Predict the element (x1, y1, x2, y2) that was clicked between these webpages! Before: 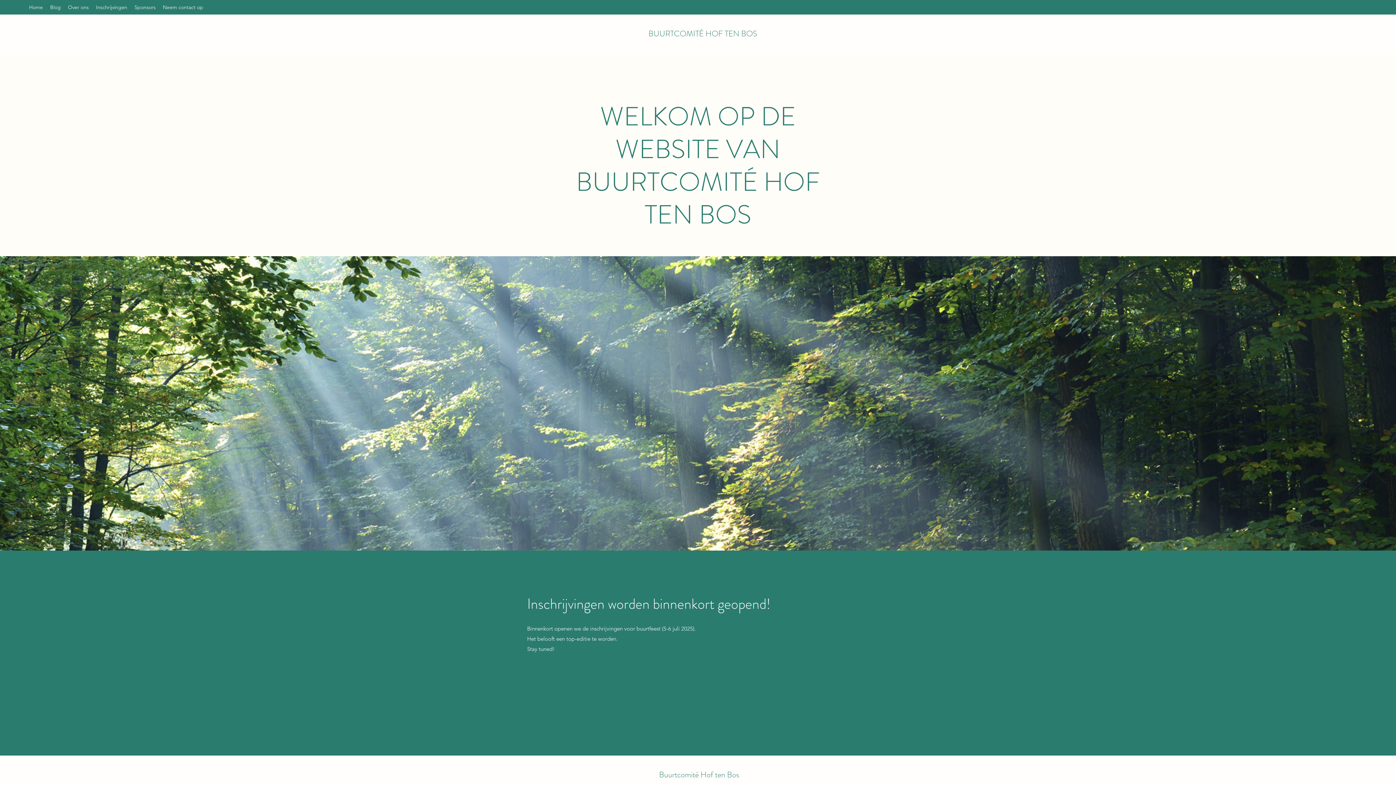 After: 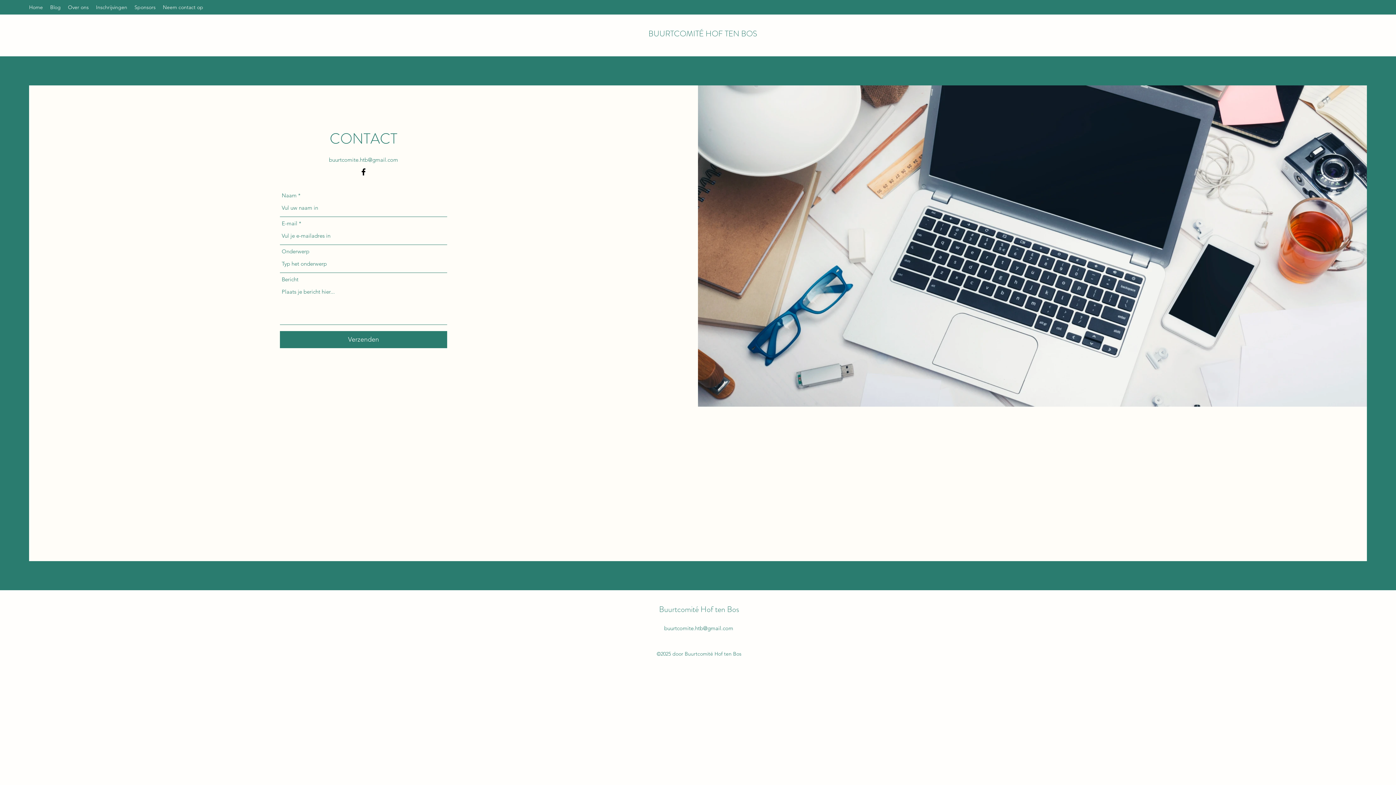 Action: label: Neem contact op bbox: (159, 1, 206, 12)